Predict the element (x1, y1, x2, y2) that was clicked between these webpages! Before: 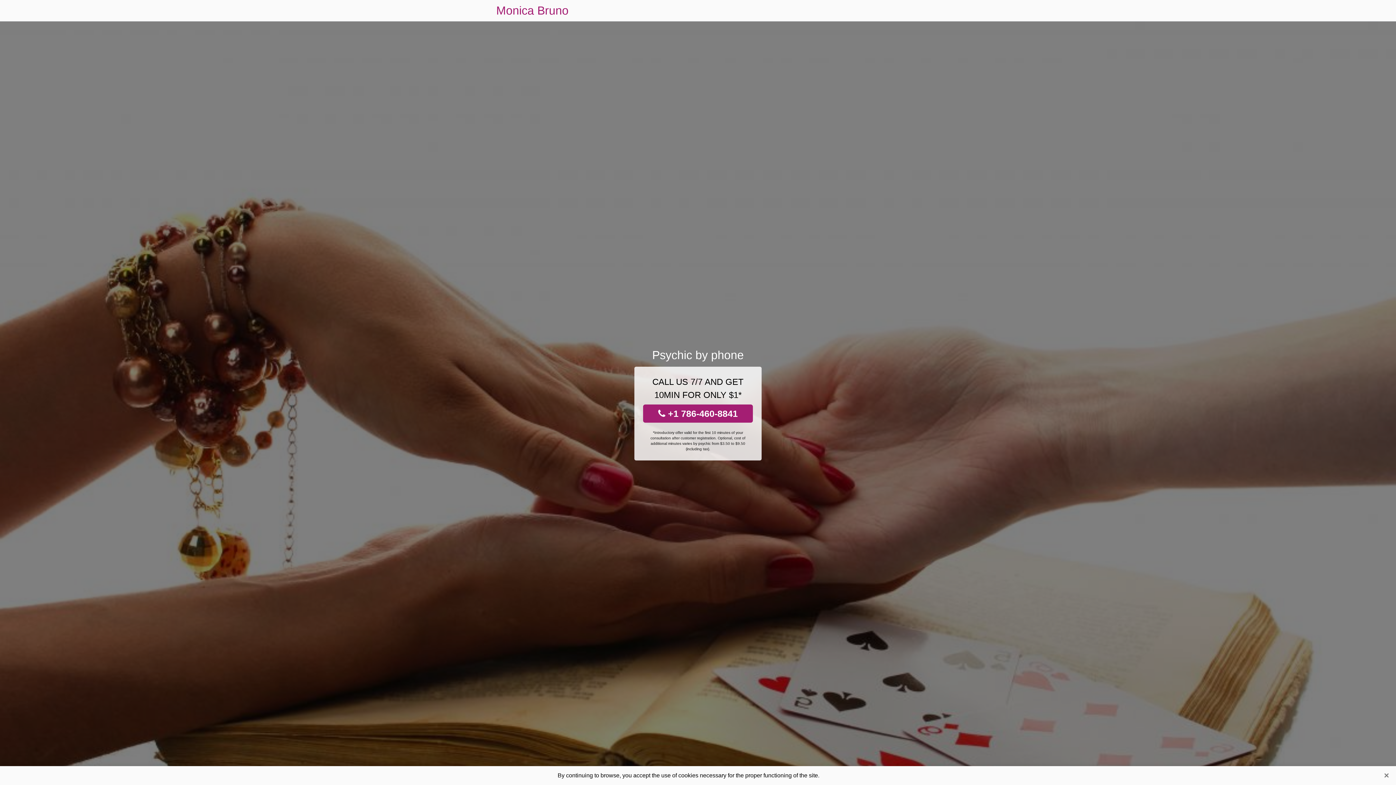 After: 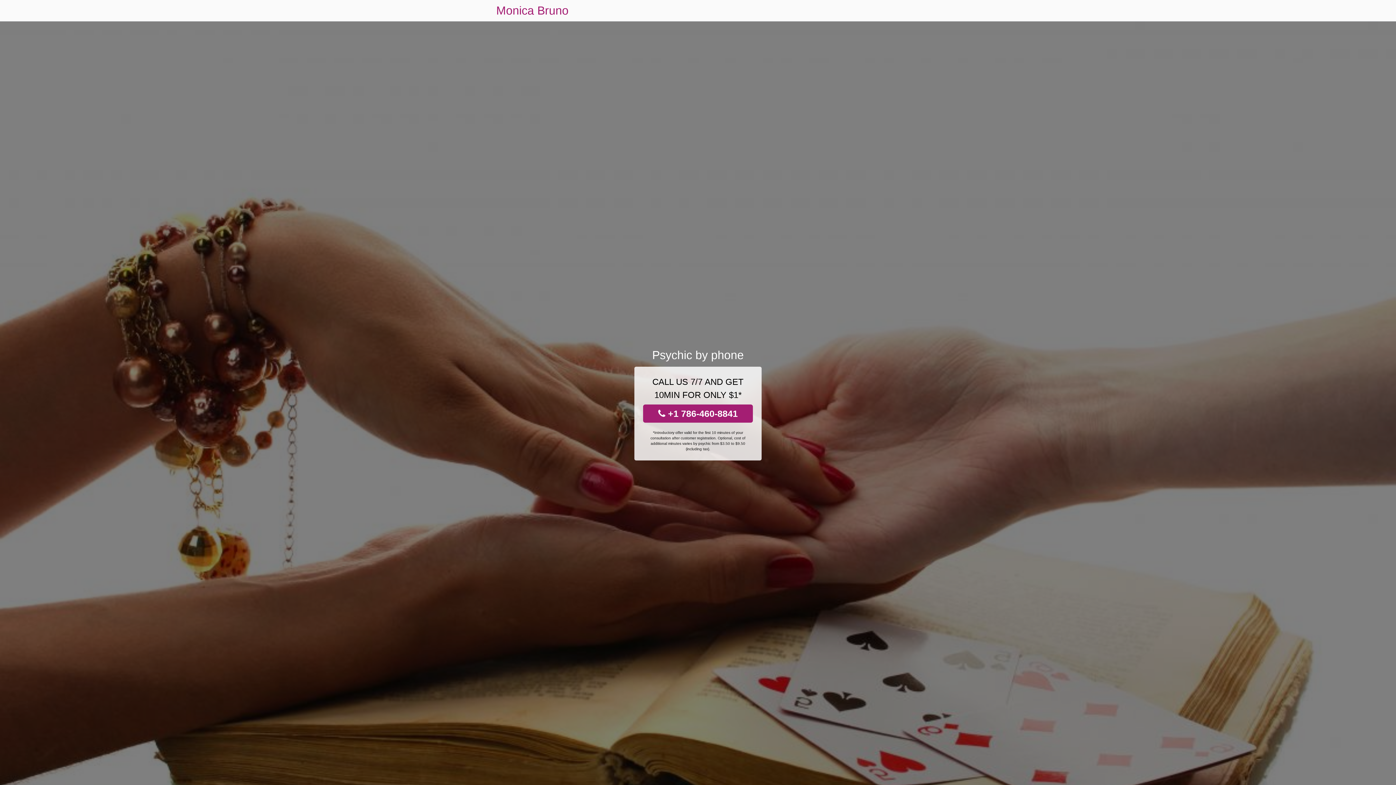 Action: label: Close bbox: (1381, 770, 1392, 781)